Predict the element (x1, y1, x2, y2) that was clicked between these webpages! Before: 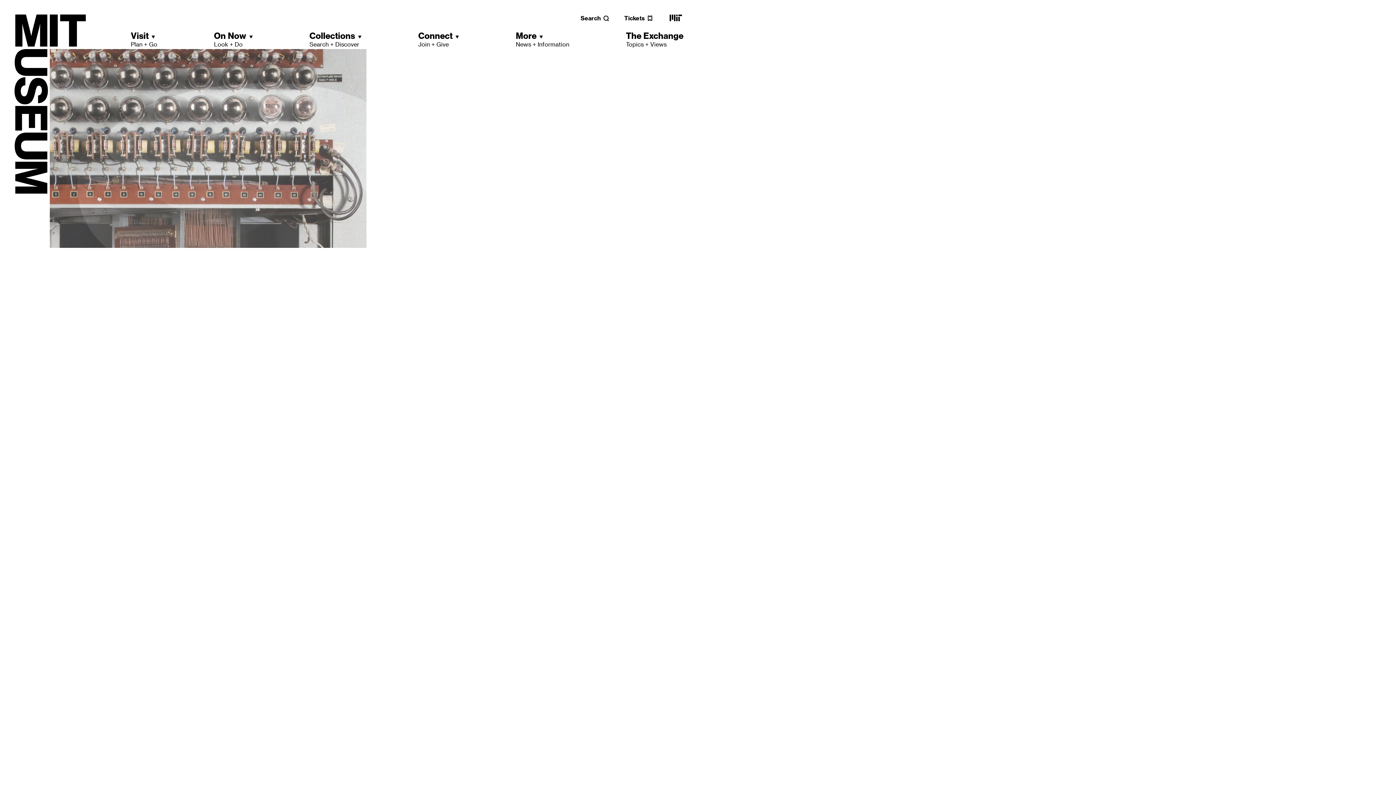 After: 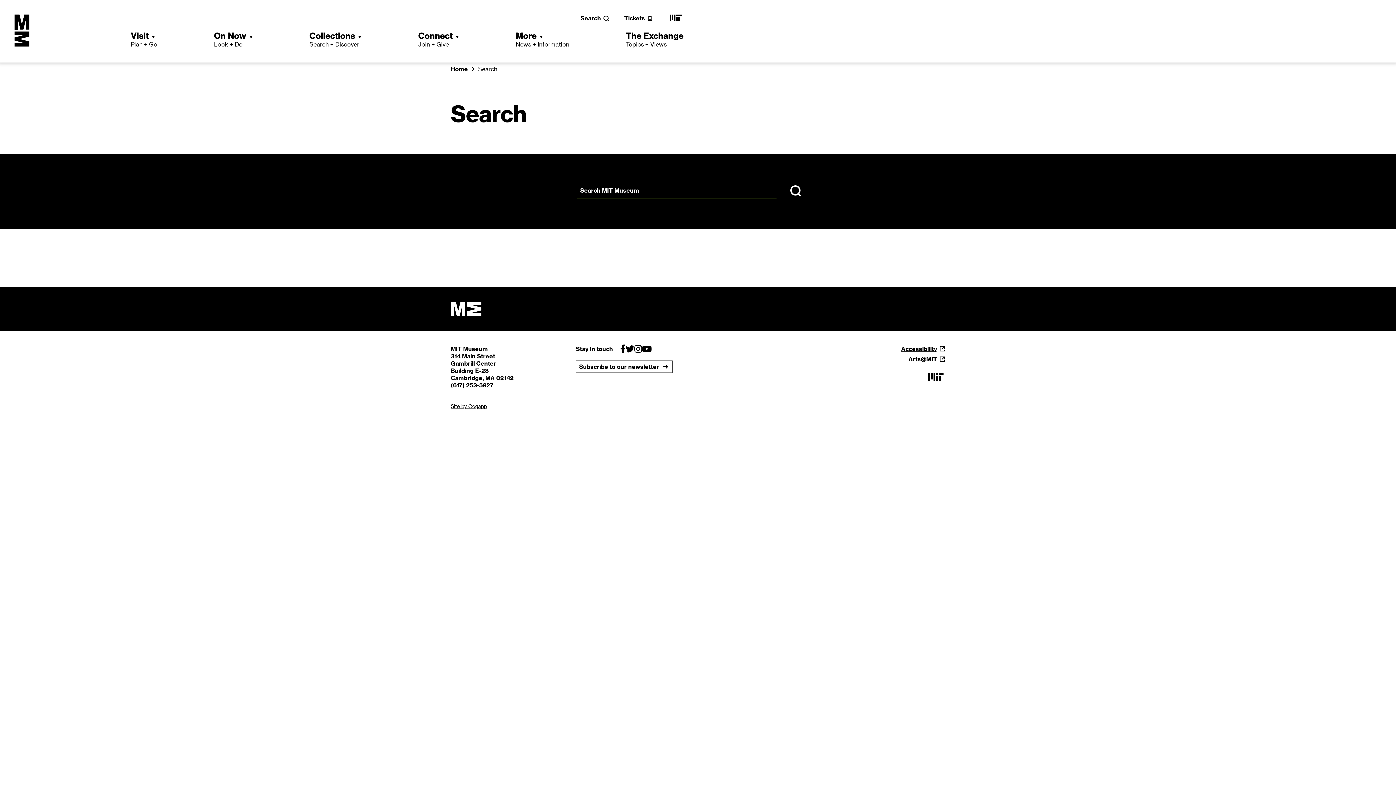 Action: bbox: (580, 14, 609, 21) label: Search